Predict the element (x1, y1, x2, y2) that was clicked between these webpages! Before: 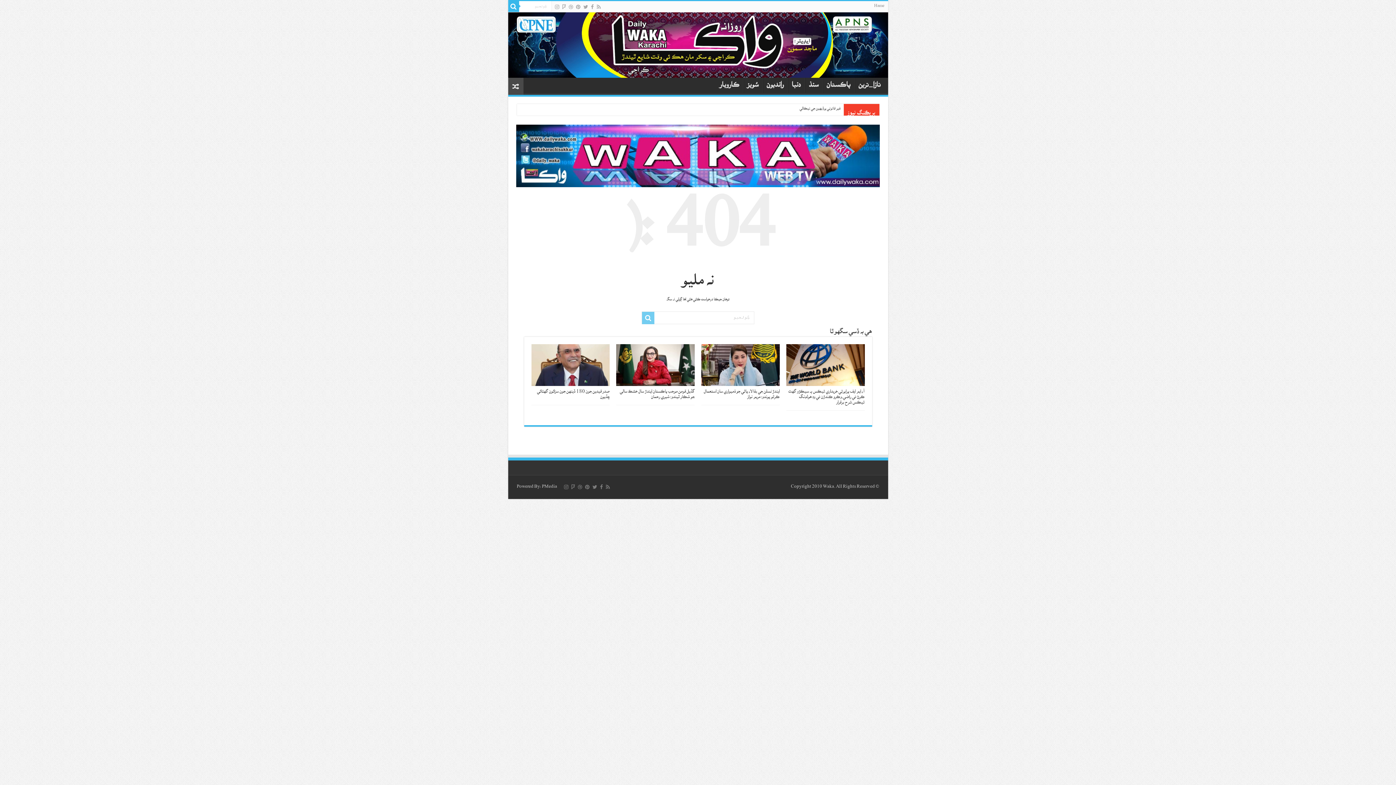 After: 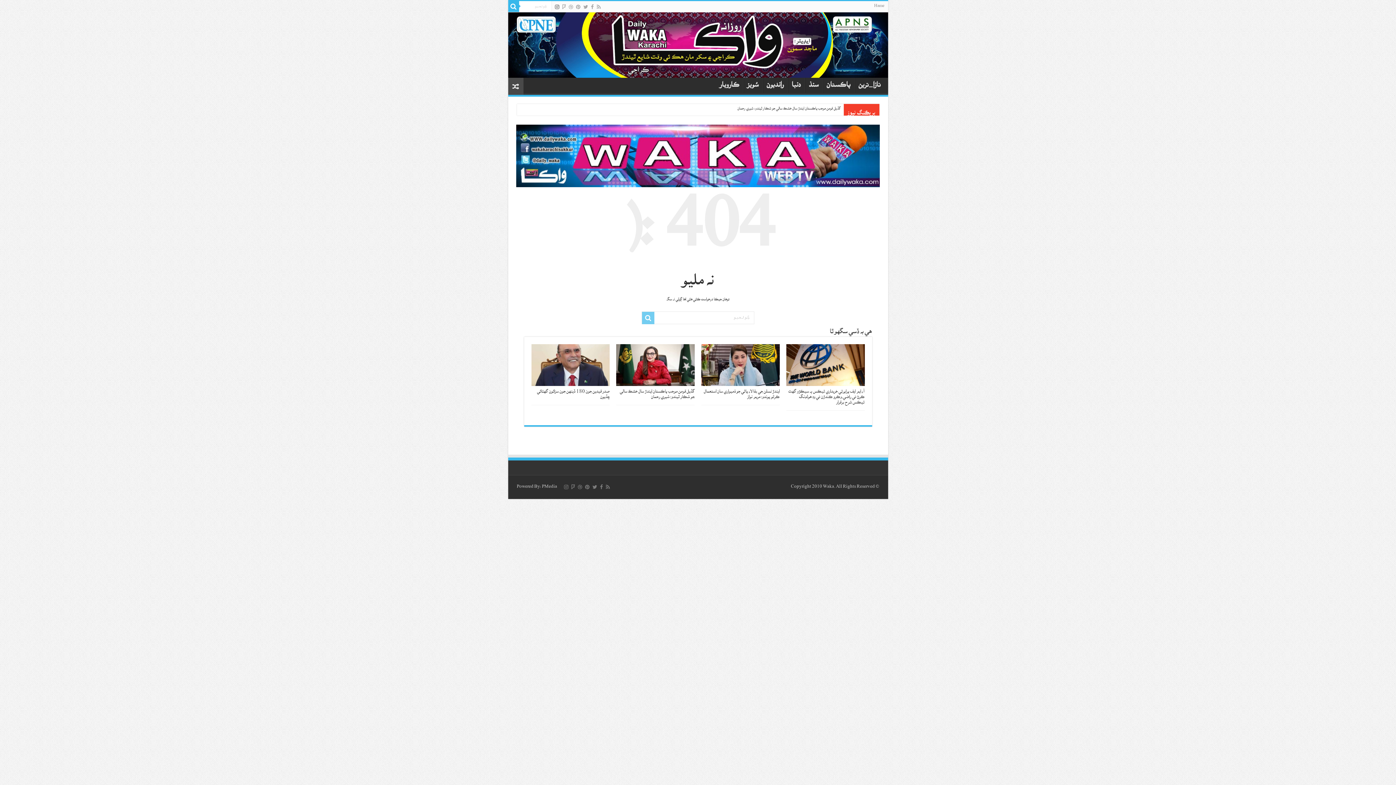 Action: bbox: (554, 2, 560, 11)